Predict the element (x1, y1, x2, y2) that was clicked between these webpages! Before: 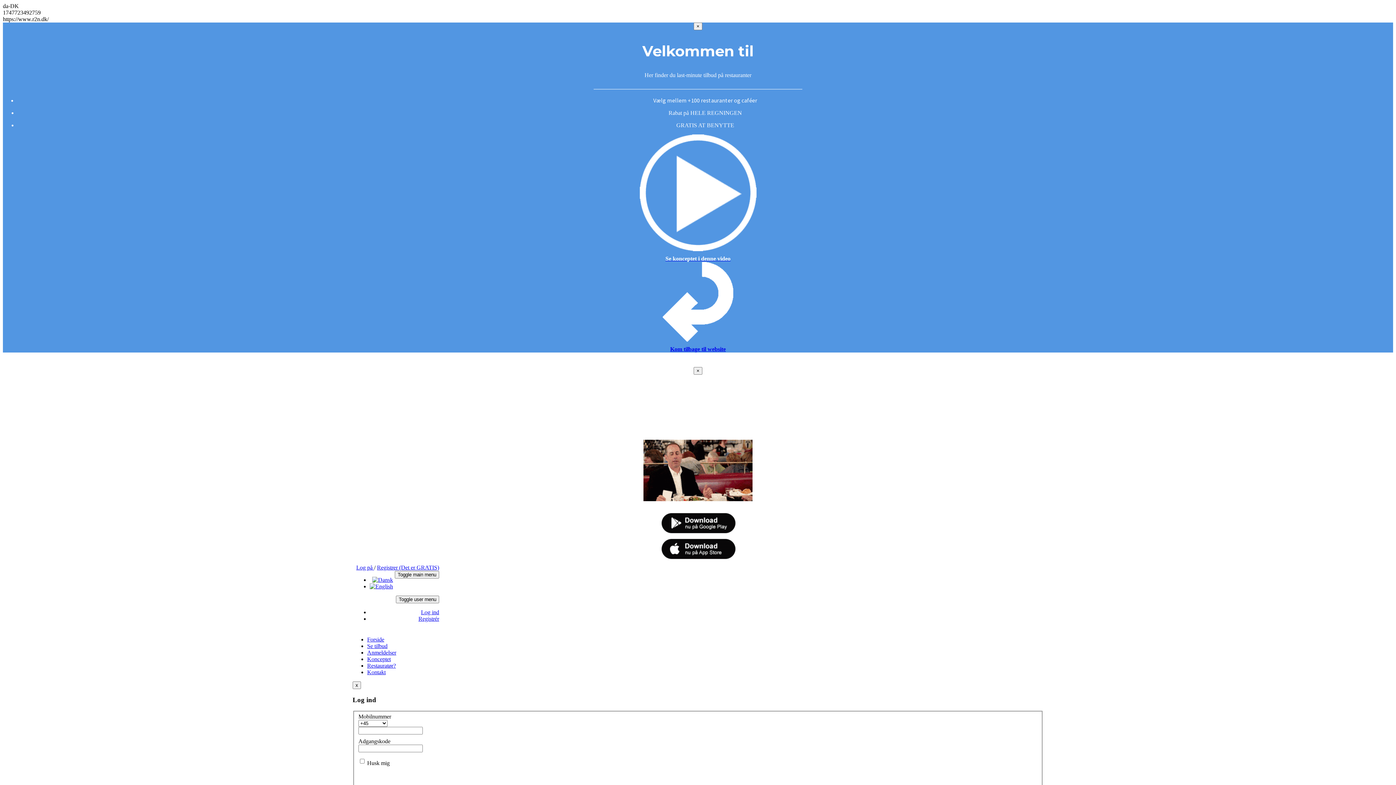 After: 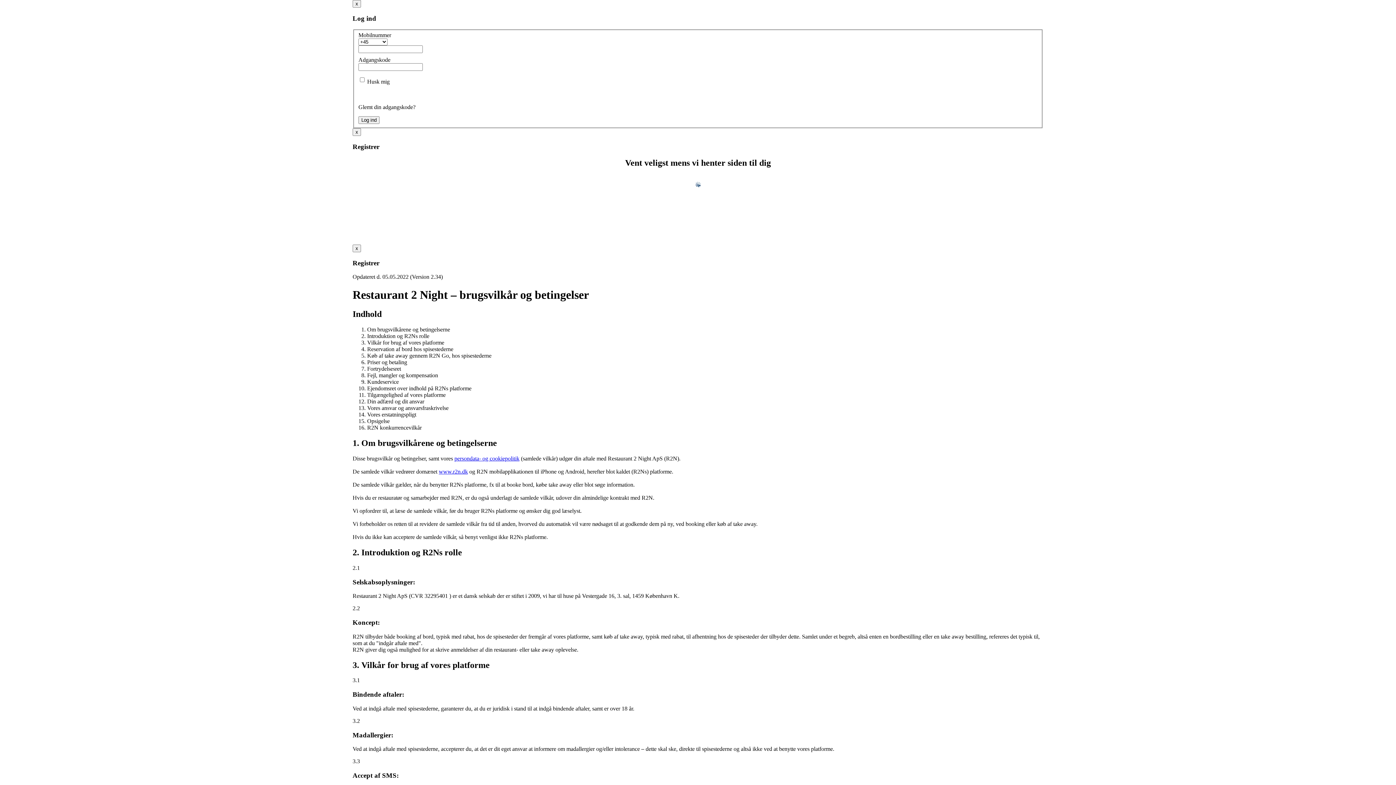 Action: bbox: (421, 609, 439, 615) label: Log ind